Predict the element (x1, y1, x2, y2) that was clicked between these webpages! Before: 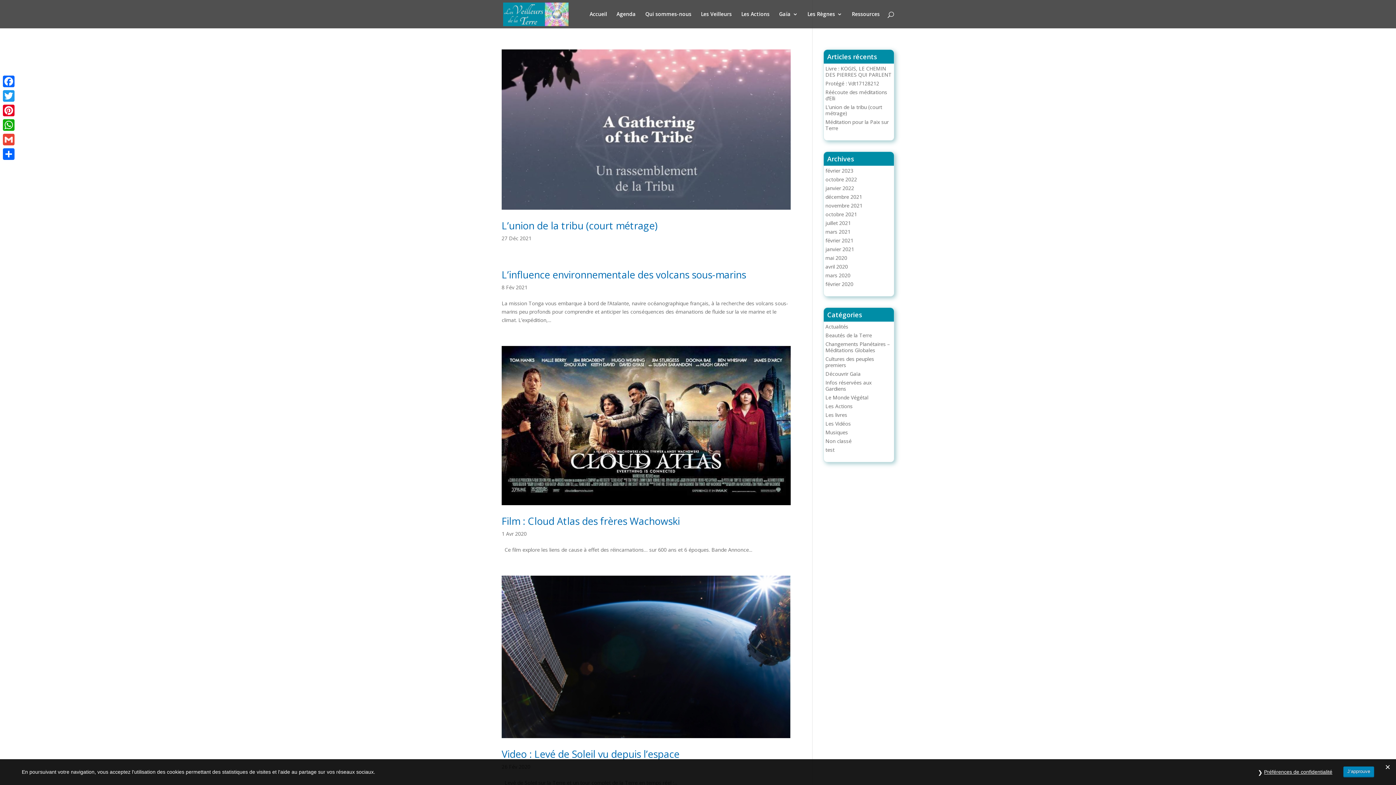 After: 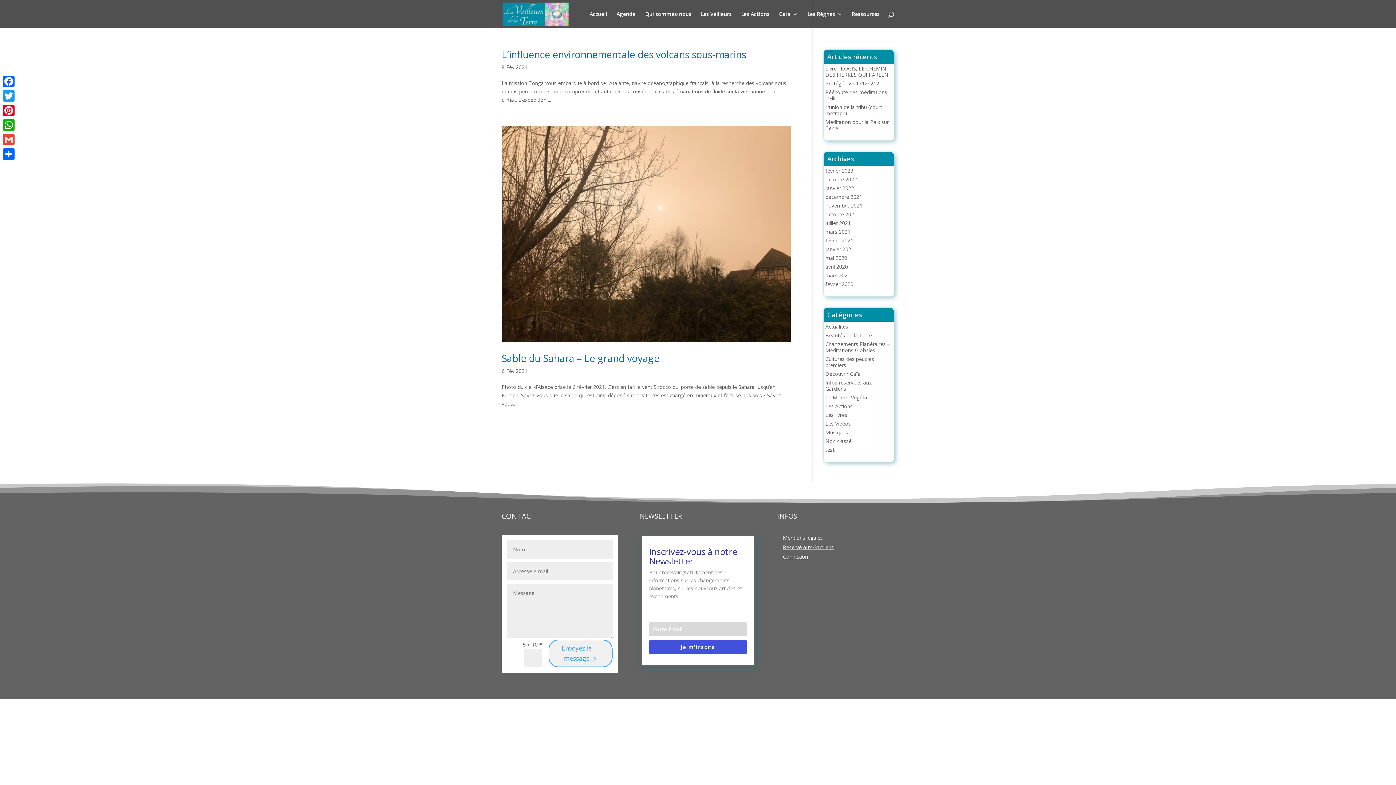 Action: bbox: (825, 370, 860, 377) label: Découvrir Gaïa